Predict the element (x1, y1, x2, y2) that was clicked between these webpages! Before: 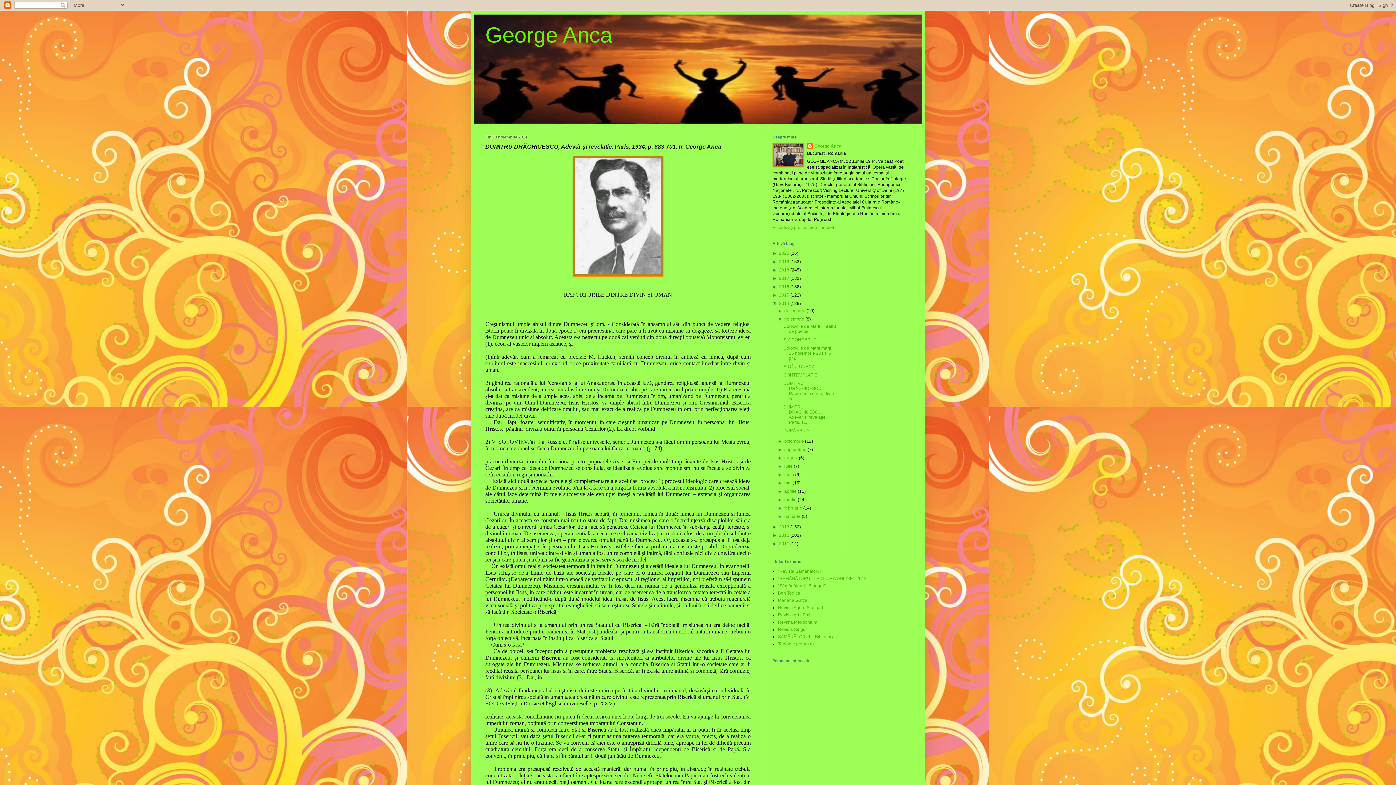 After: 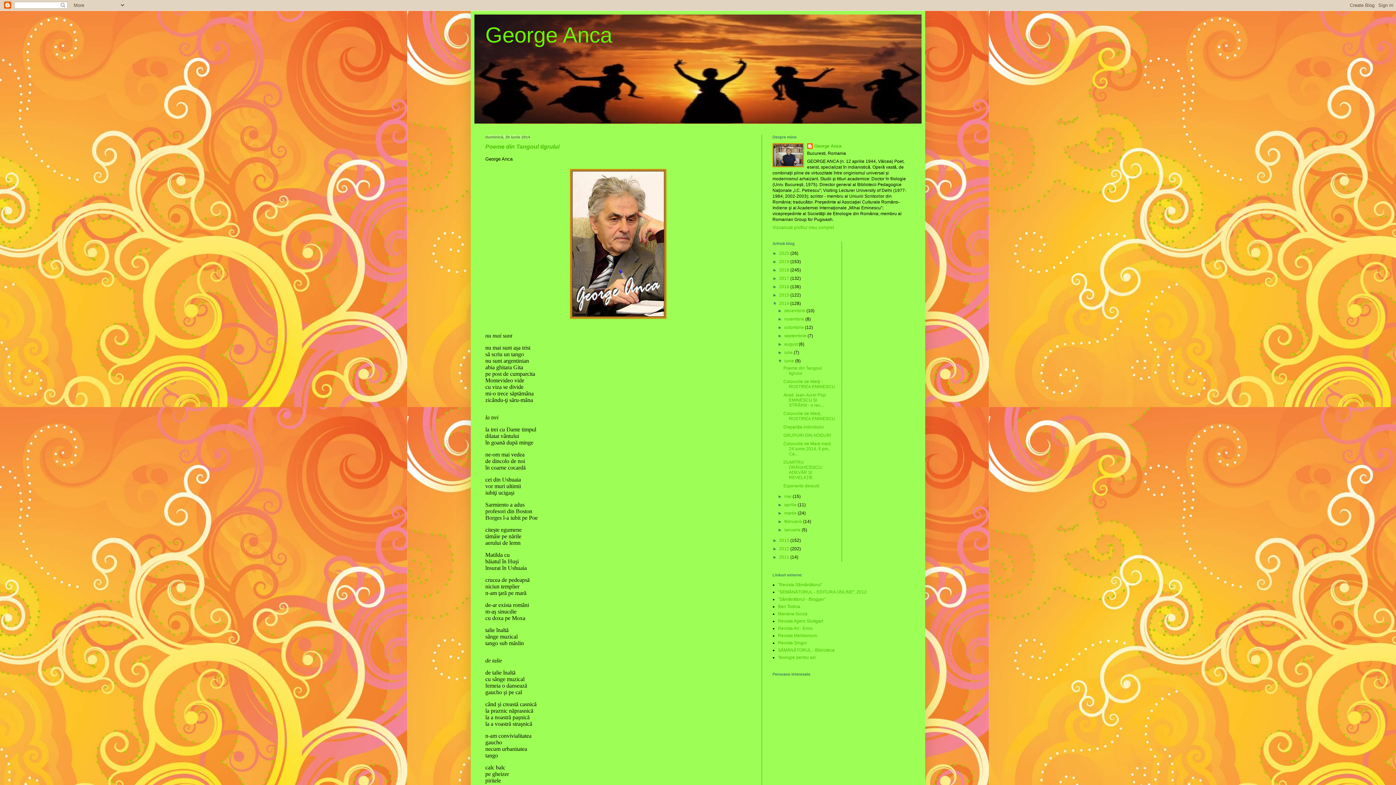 Action: label: iunie  bbox: (784, 472, 795, 477)